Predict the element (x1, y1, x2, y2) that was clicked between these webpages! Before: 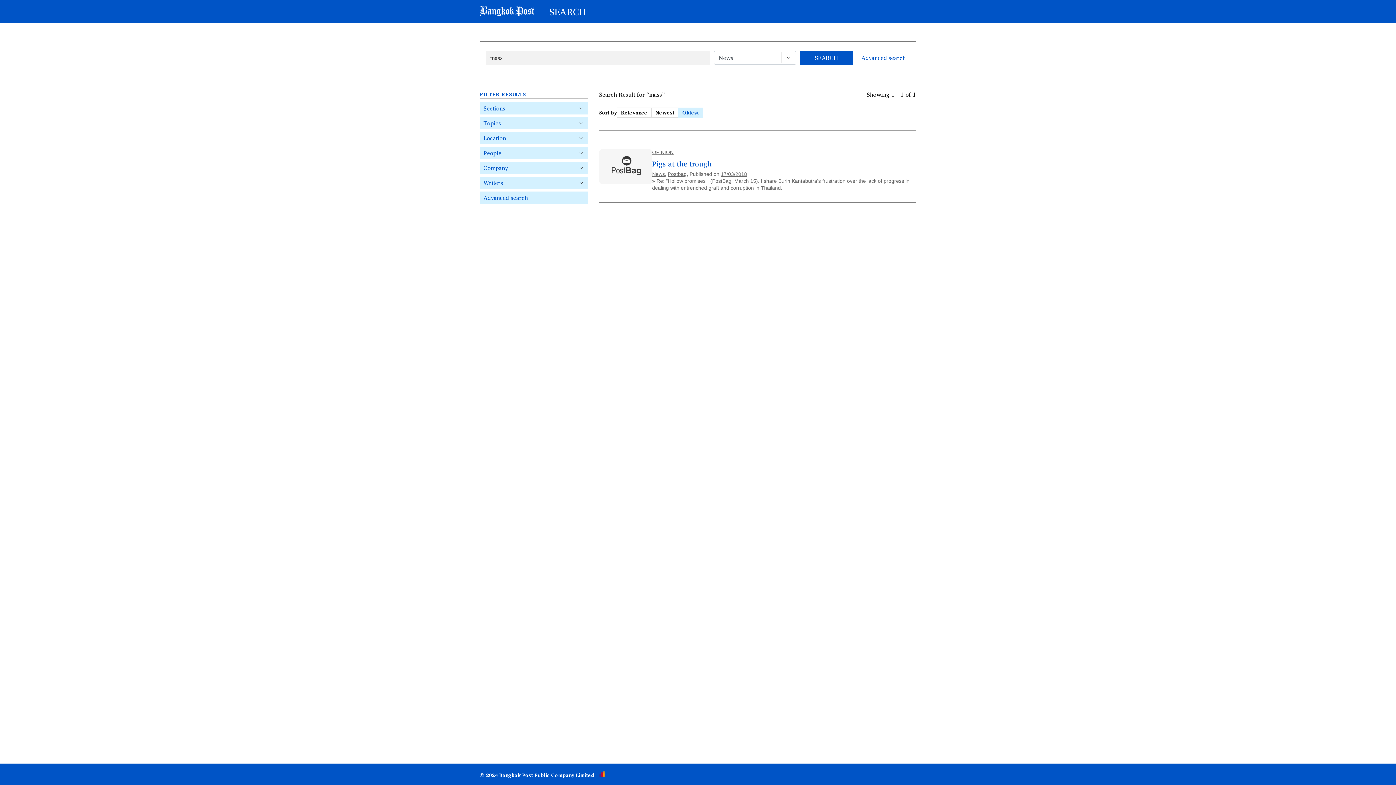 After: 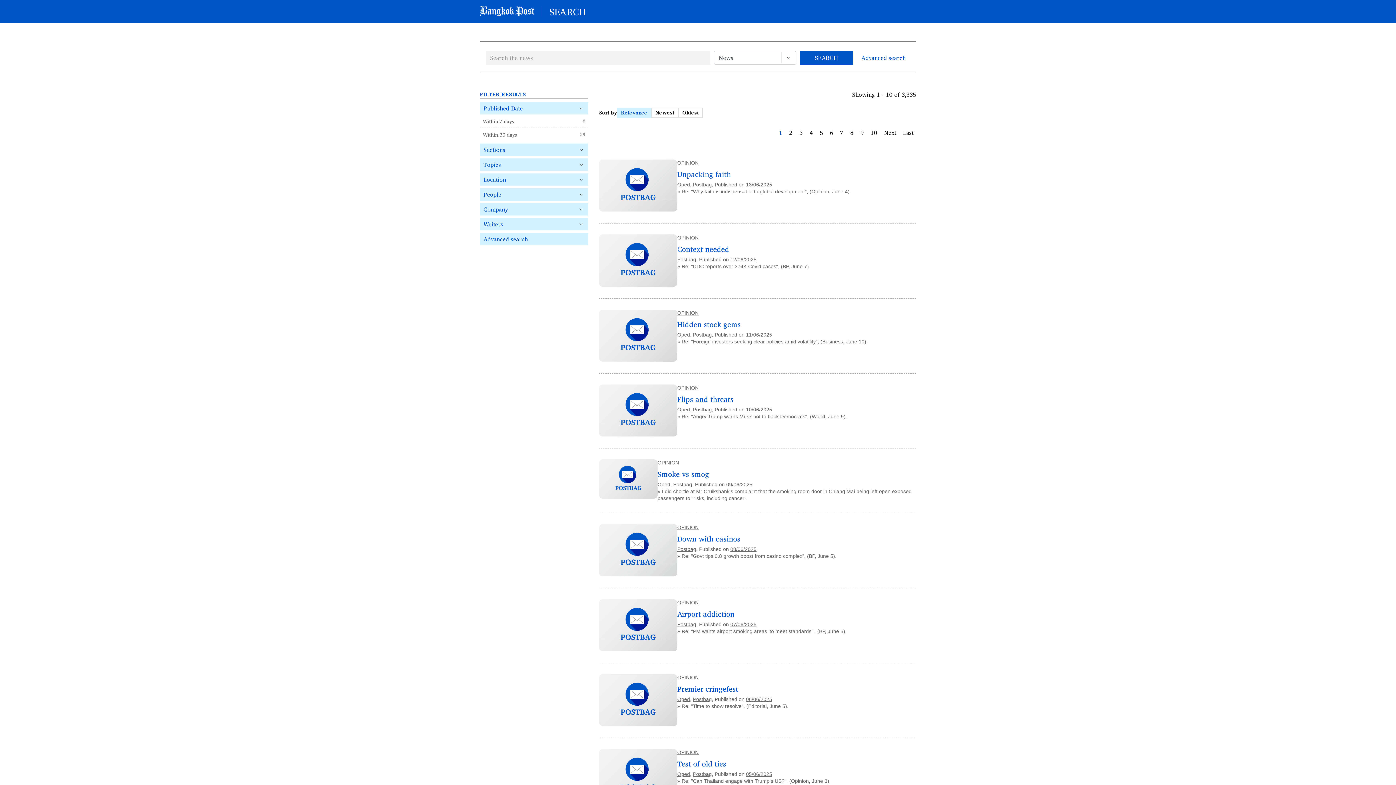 Action: label: Postbag bbox: (667, 171, 686, 177)